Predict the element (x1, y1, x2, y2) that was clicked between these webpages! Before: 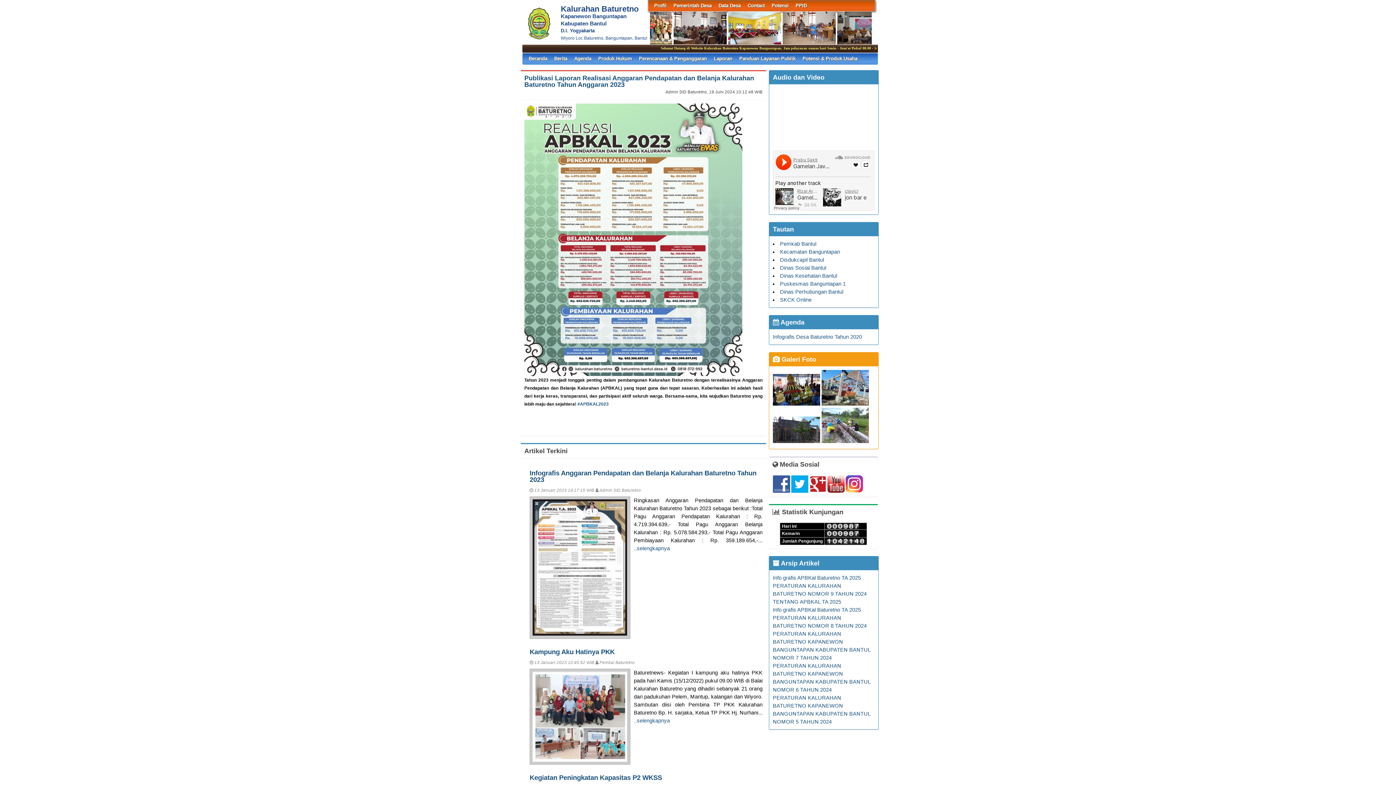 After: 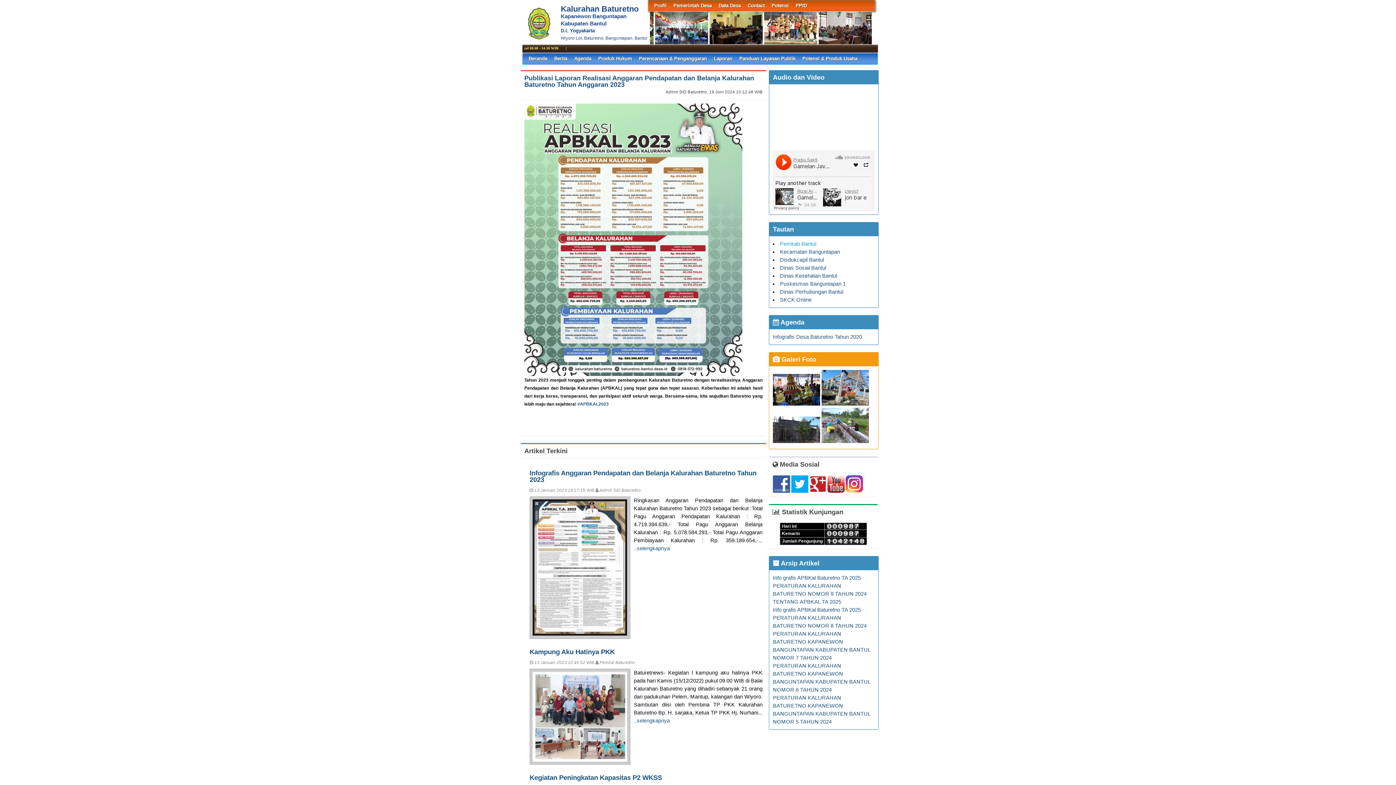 Action: label: Pemkab Bantul bbox: (780, 241, 816, 246)